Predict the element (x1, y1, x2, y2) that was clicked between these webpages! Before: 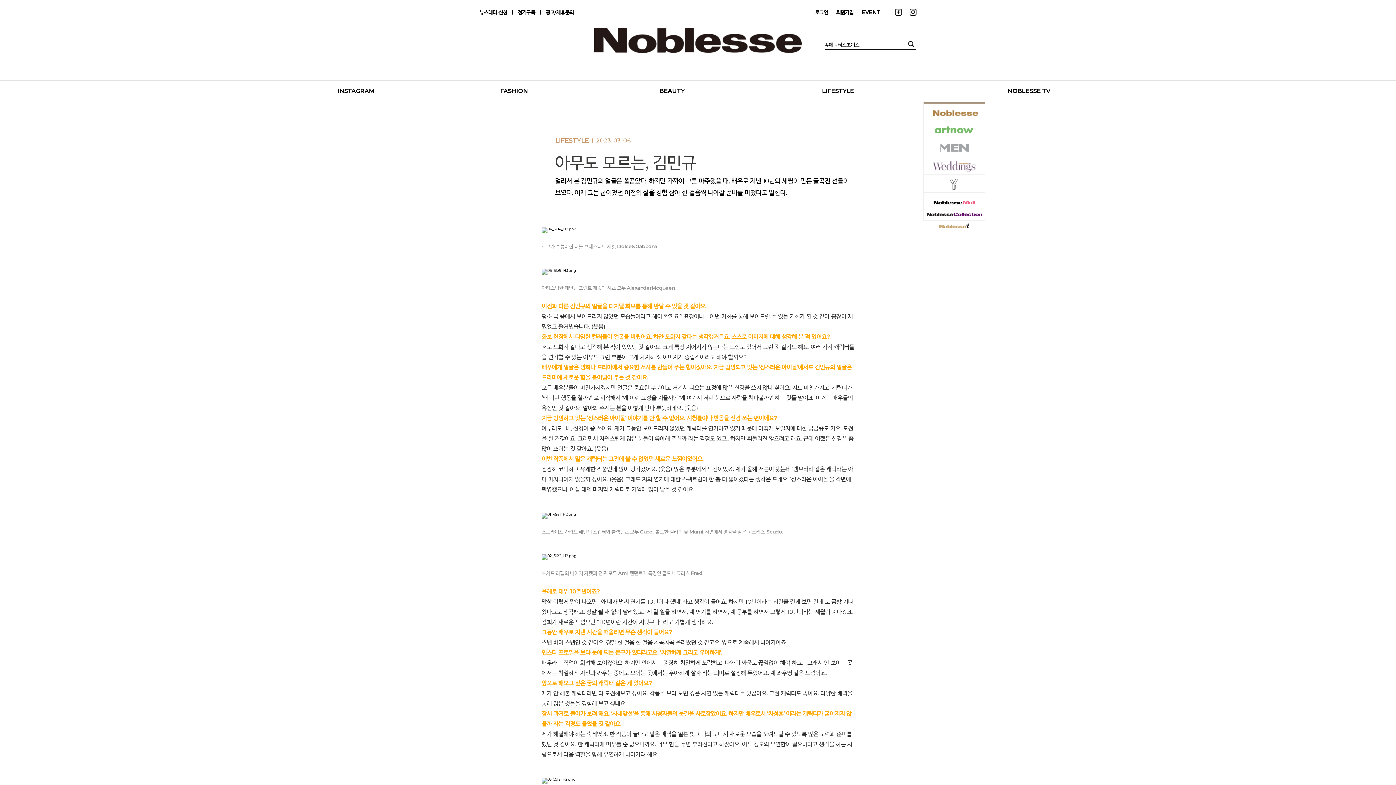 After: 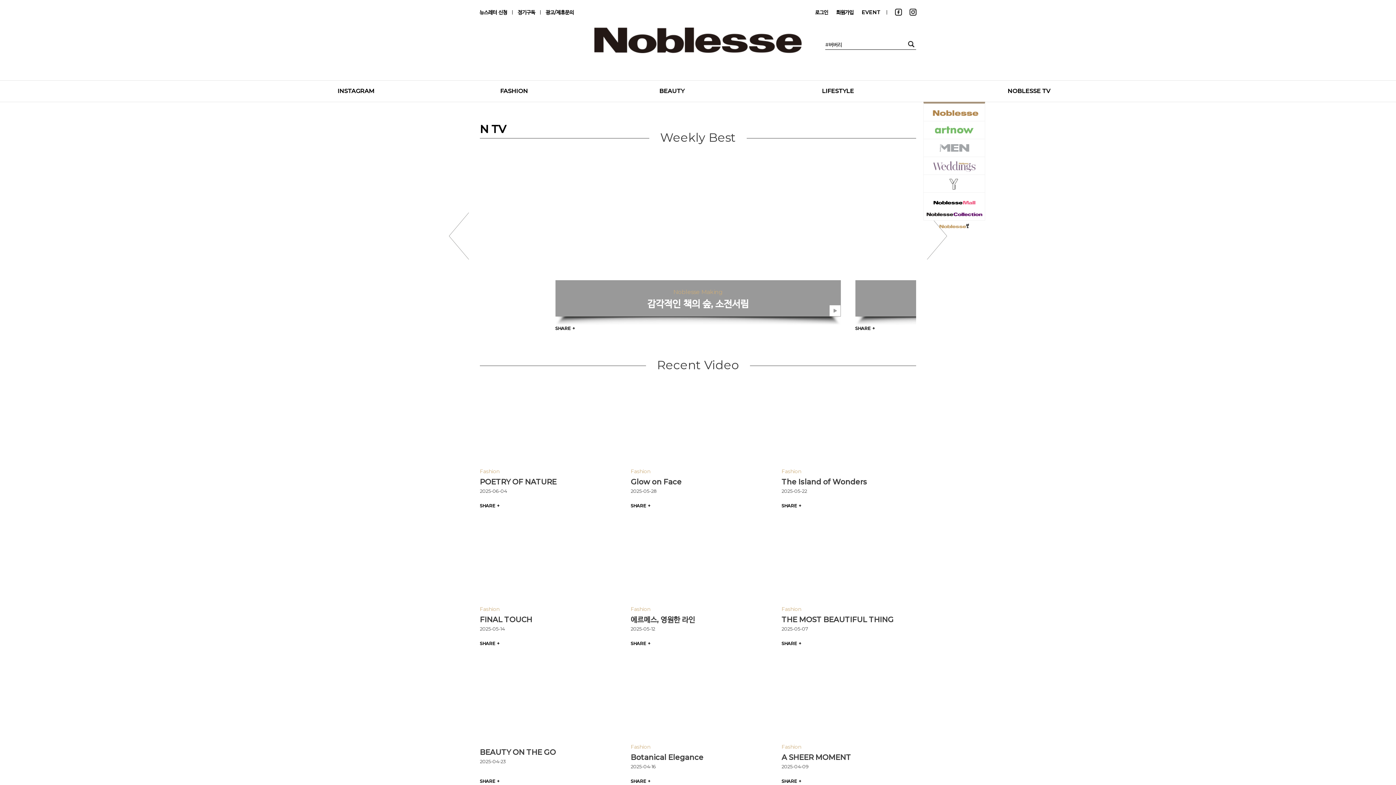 Action: label: NOBLESSE TV bbox: (925, 80, 1132, 102)